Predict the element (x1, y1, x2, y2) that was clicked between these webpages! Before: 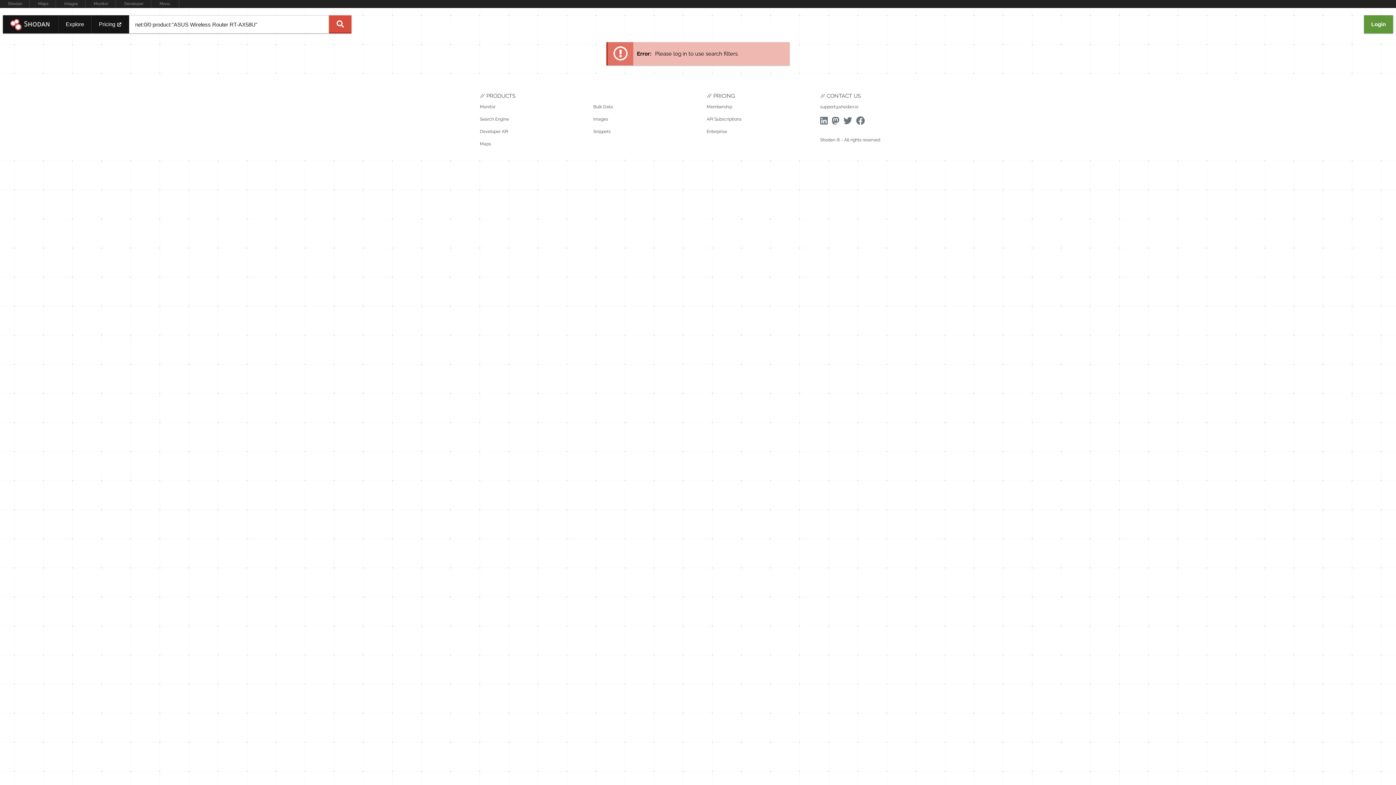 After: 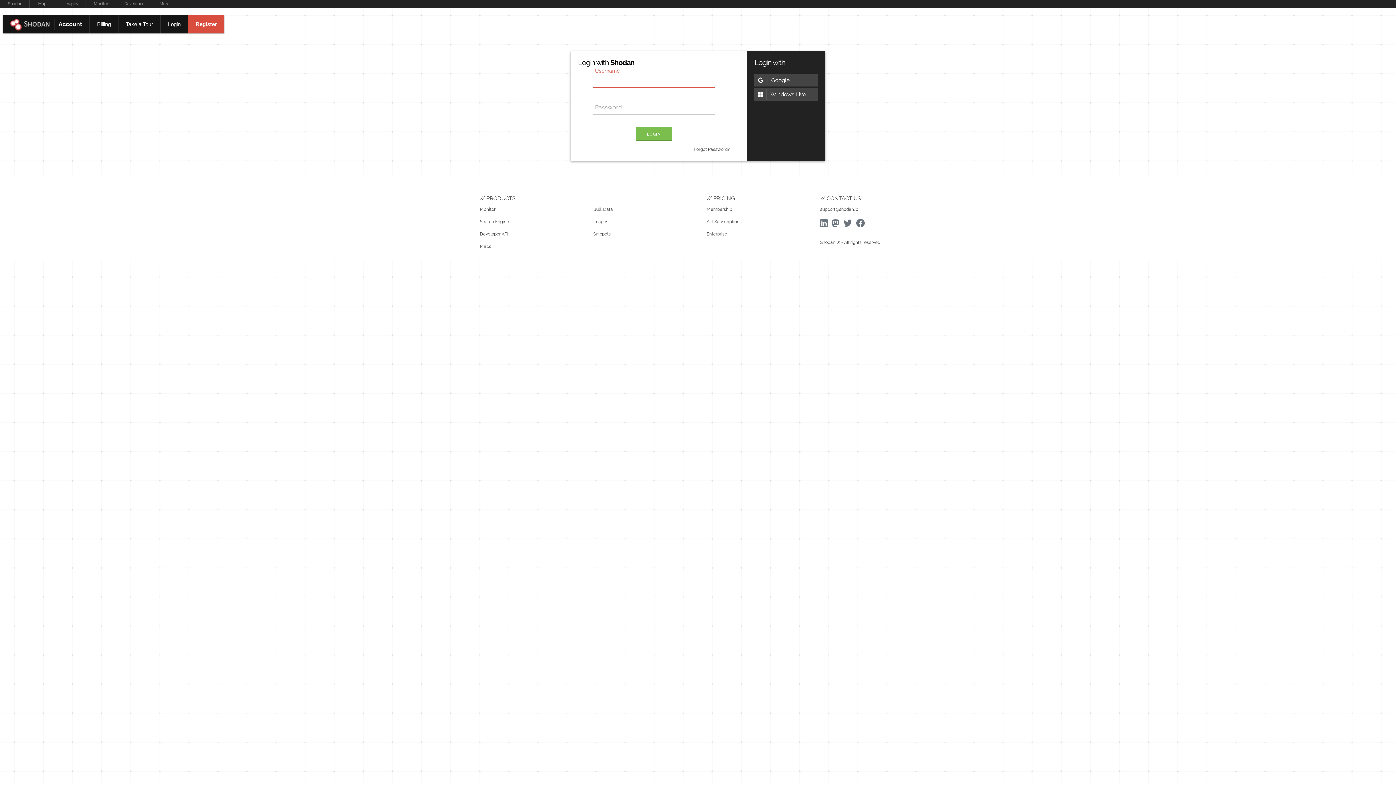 Action: bbox: (64, 1, 77, 6) label: Images